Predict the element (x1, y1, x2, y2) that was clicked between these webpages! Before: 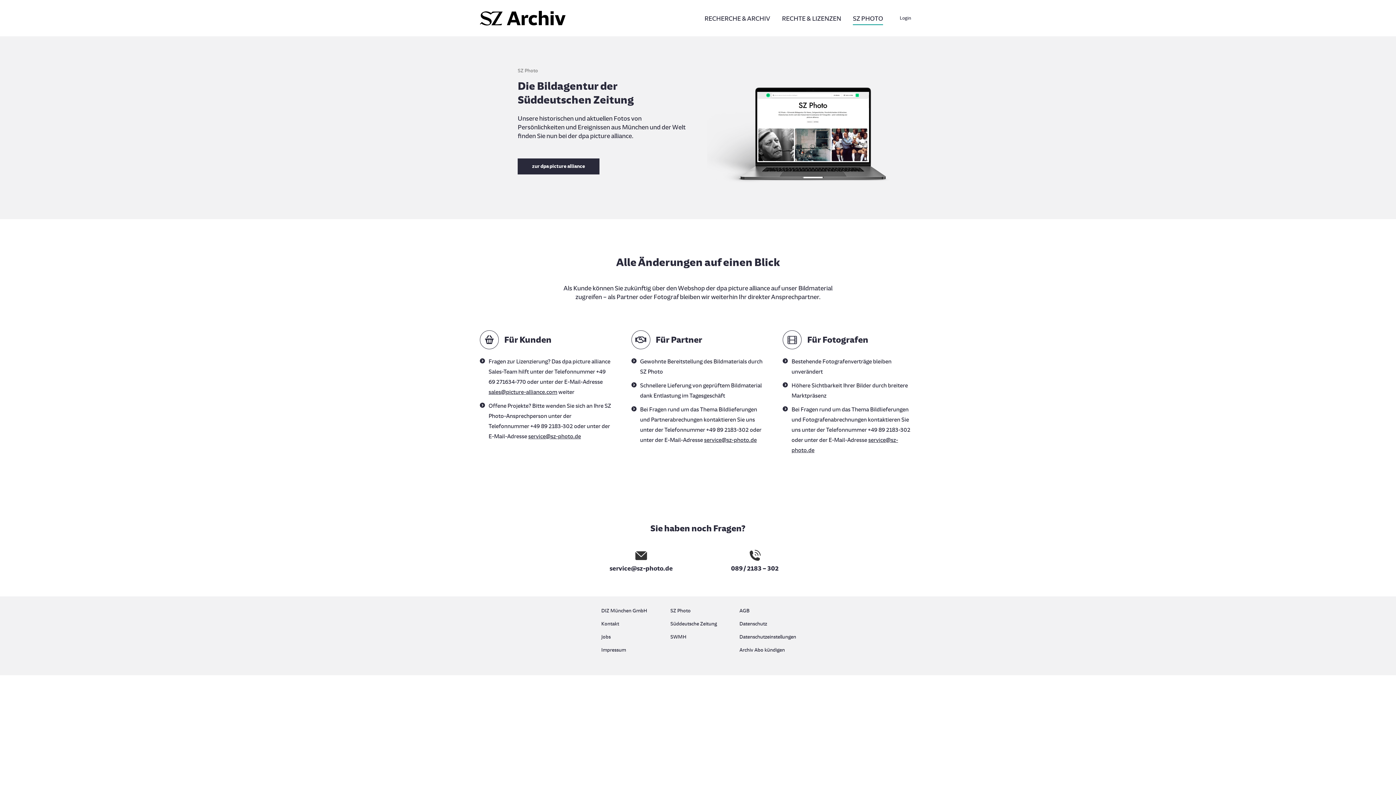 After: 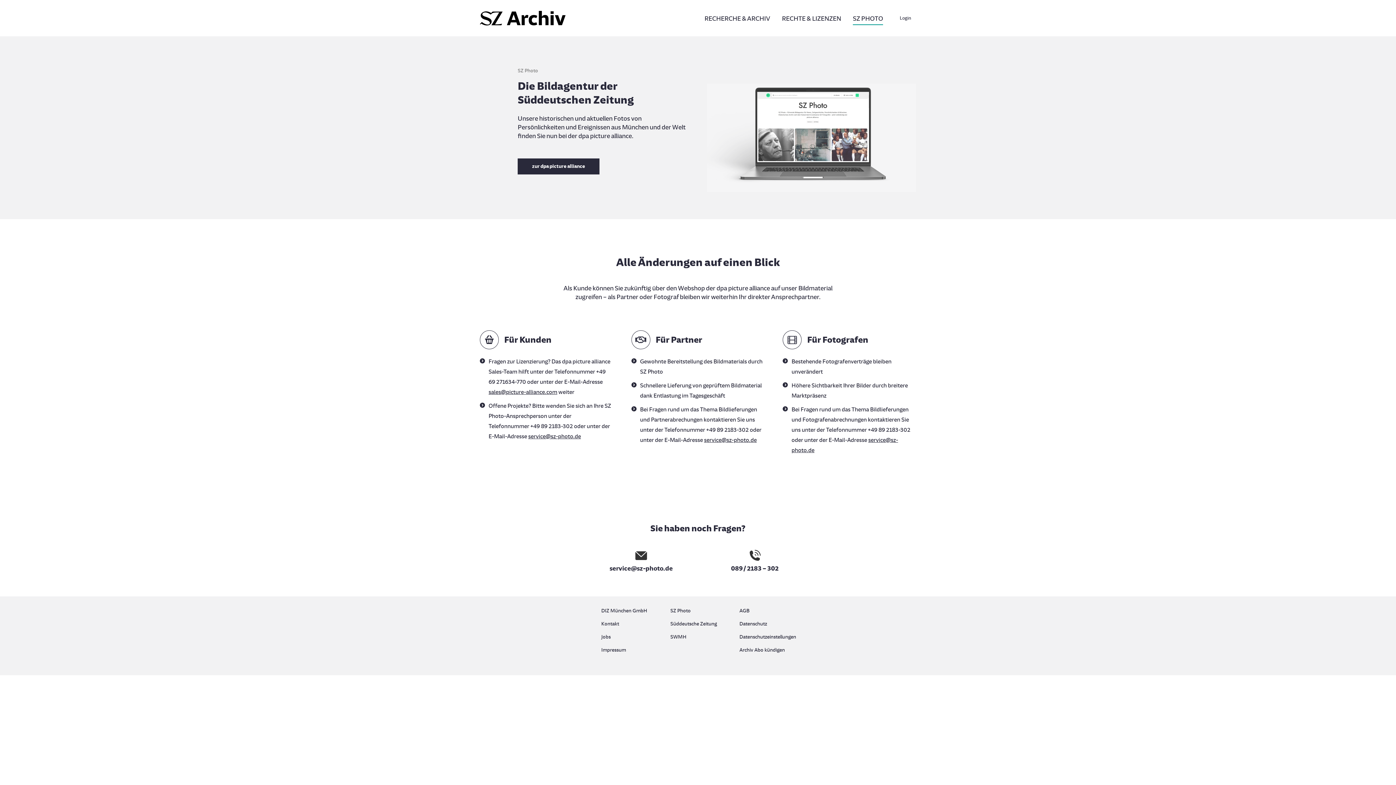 Action: bbox: (707, 83, 916, 191)